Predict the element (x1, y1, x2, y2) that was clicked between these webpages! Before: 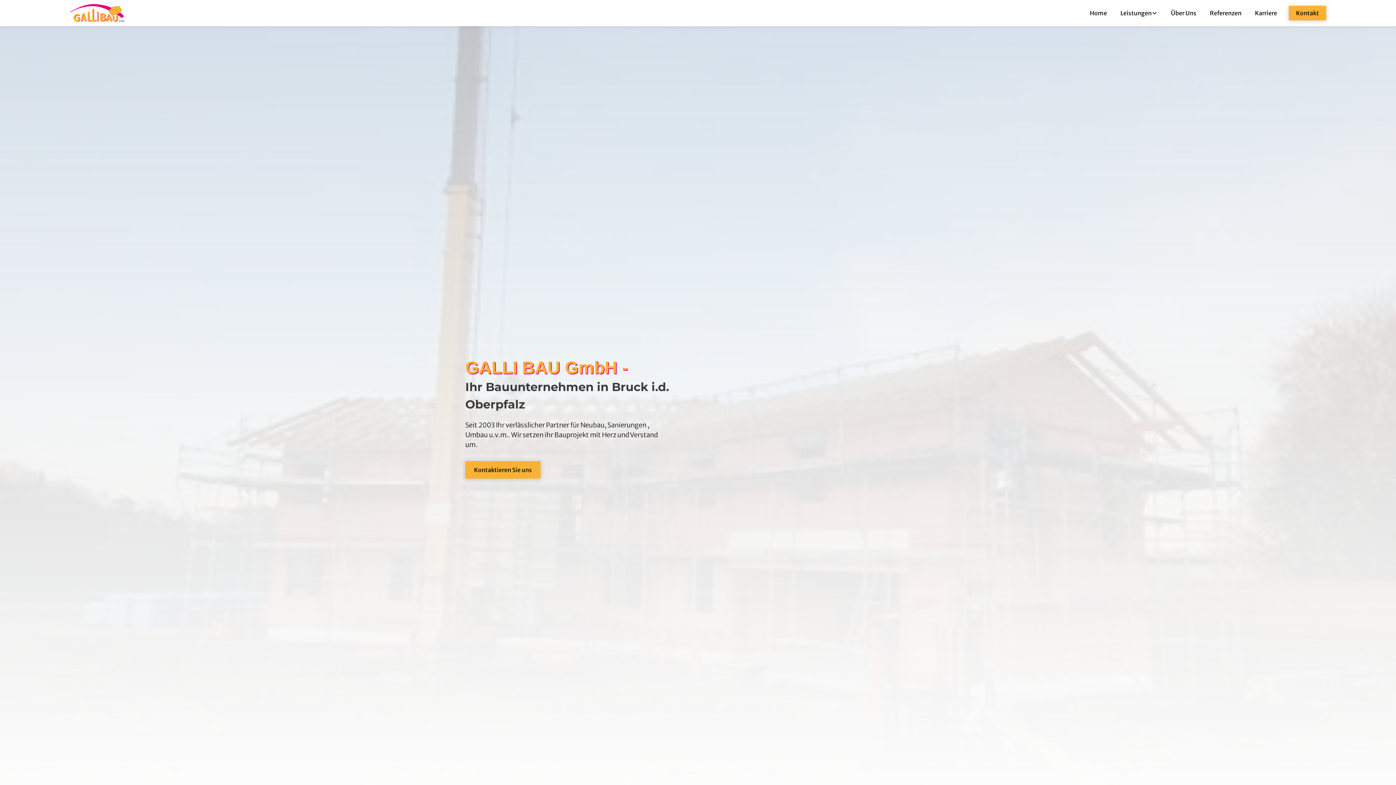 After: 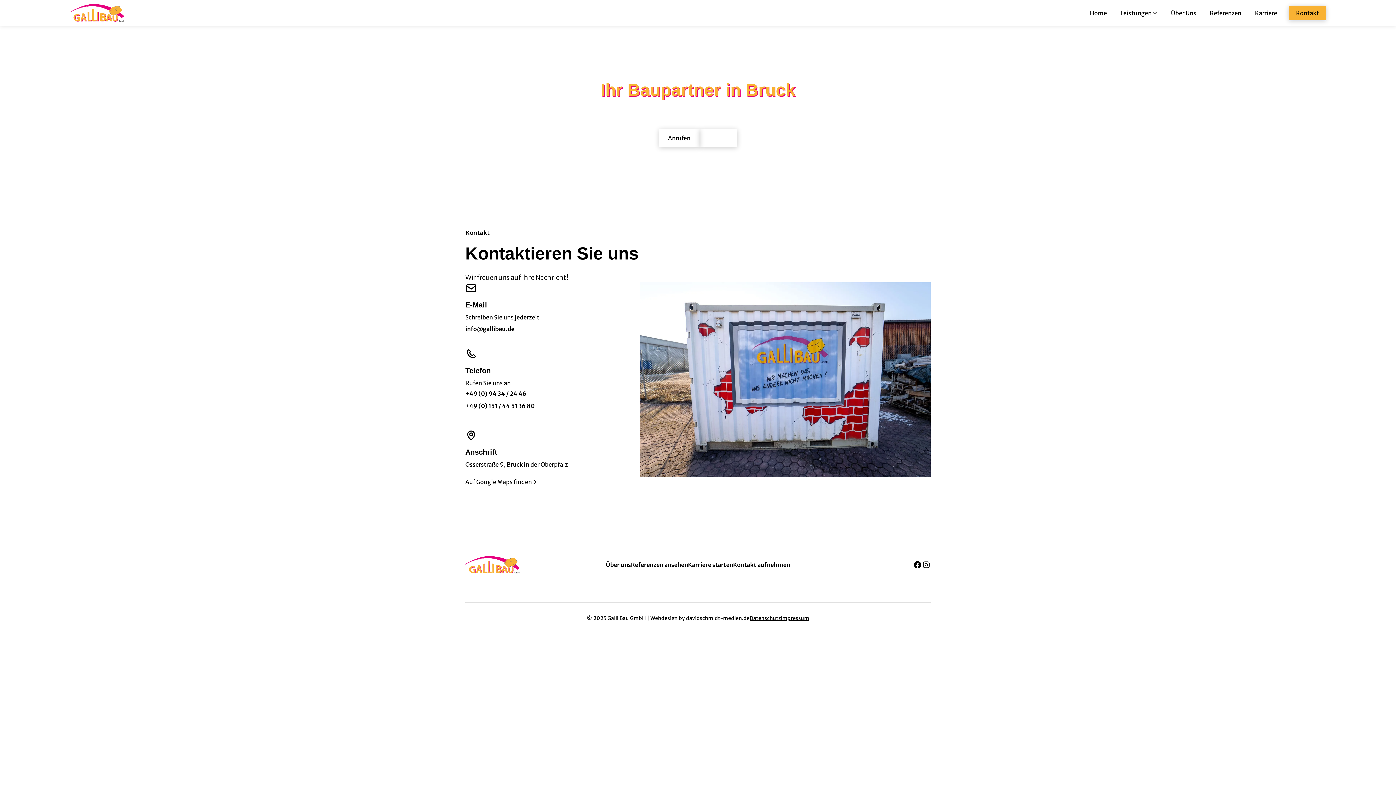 Action: label: Kontaktieren Sie uns bbox: (465, 461, 540, 478)